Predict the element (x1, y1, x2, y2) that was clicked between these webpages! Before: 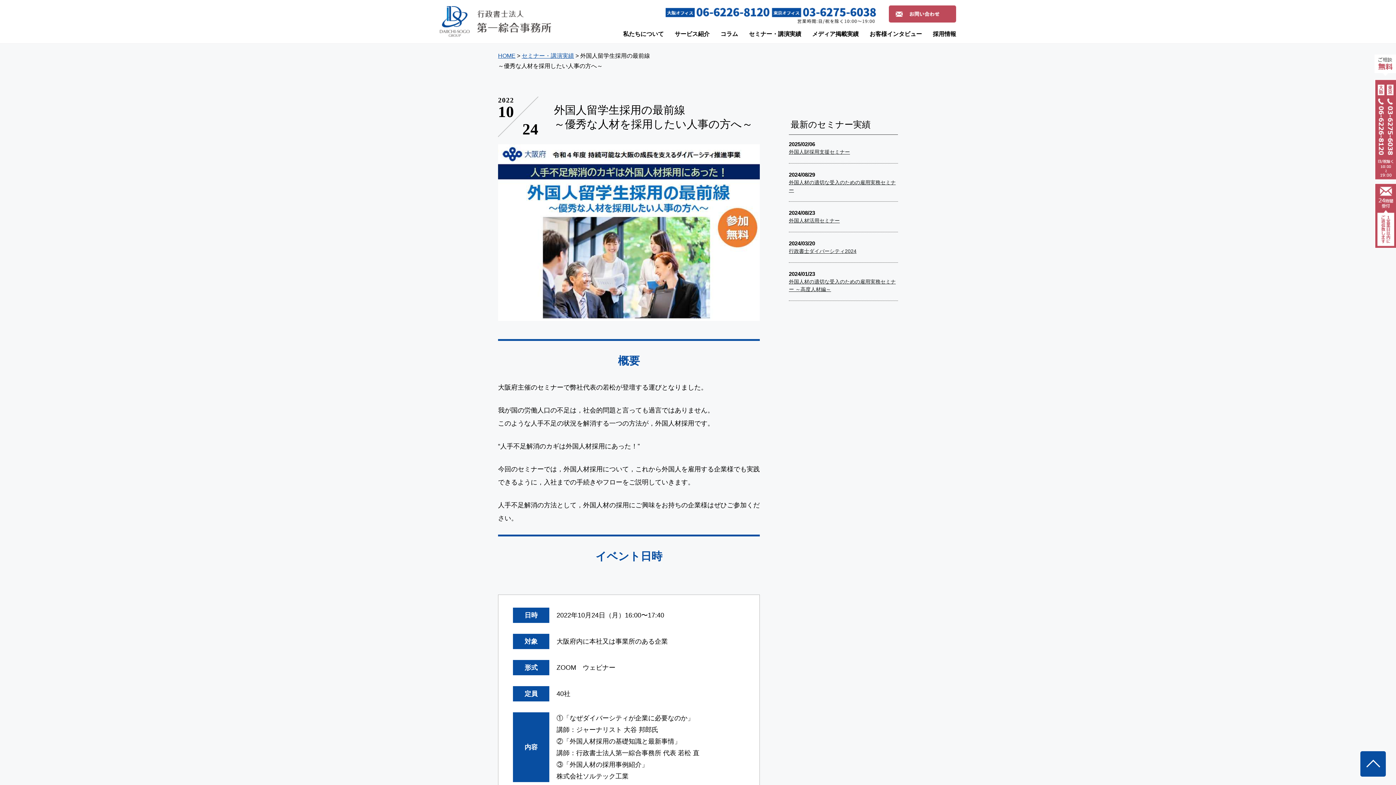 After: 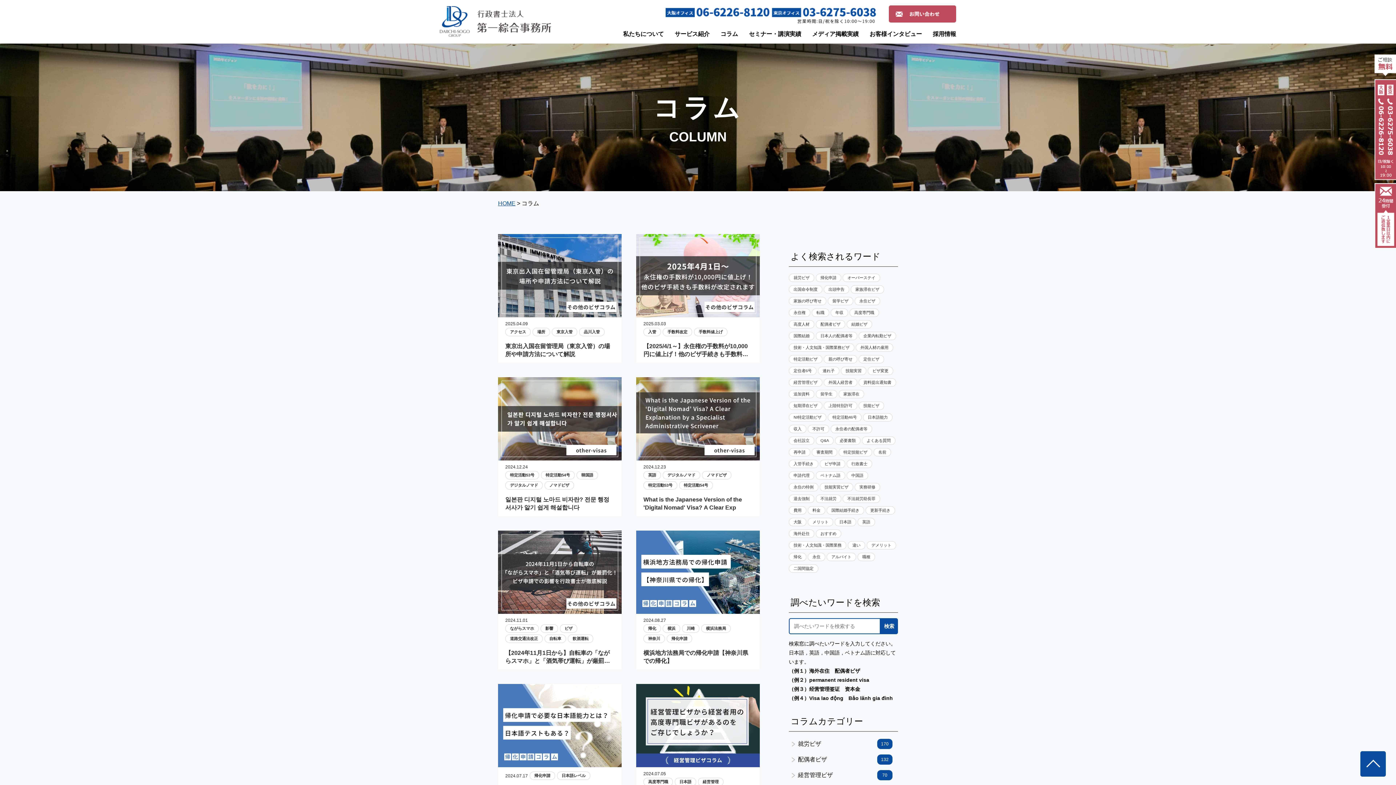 Action: bbox: (720, 24, 738, 43) label: コラム